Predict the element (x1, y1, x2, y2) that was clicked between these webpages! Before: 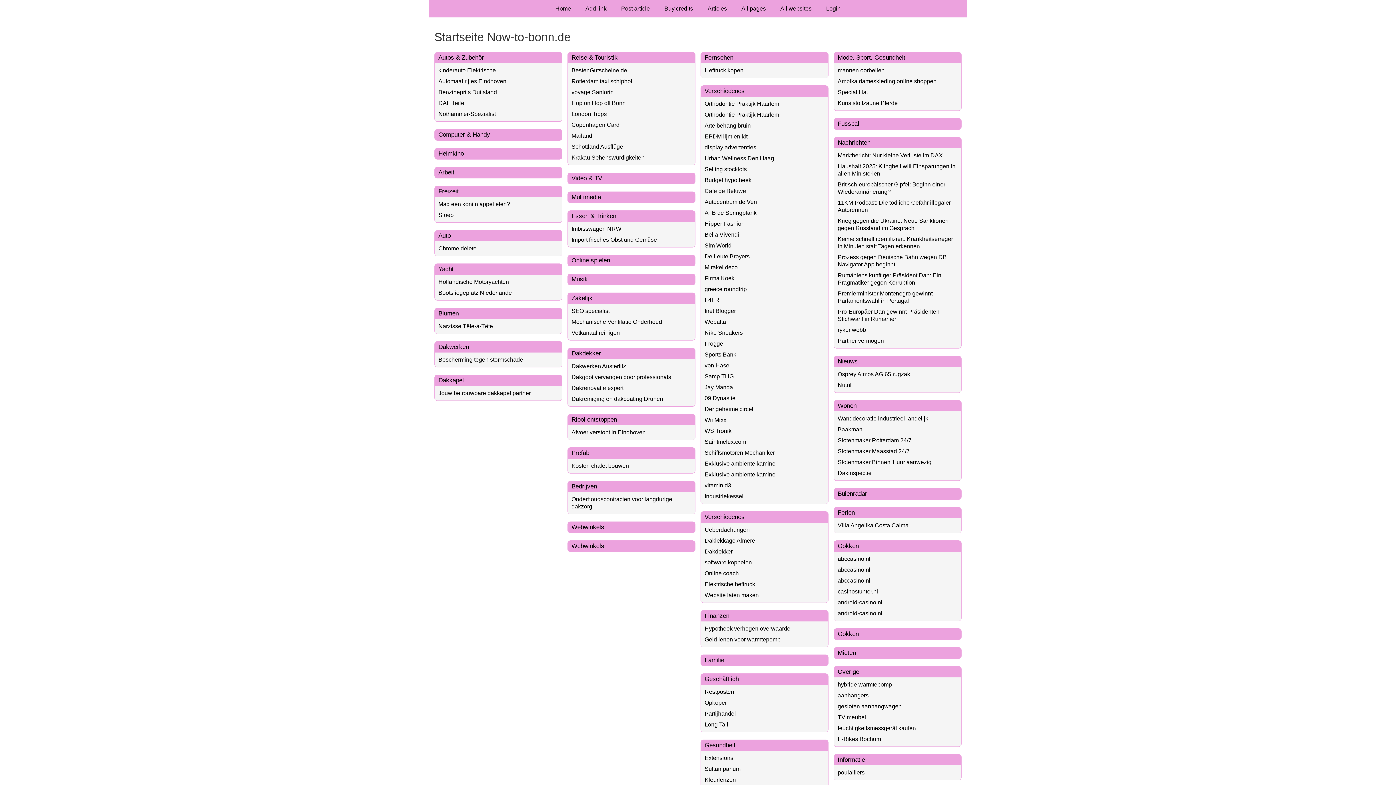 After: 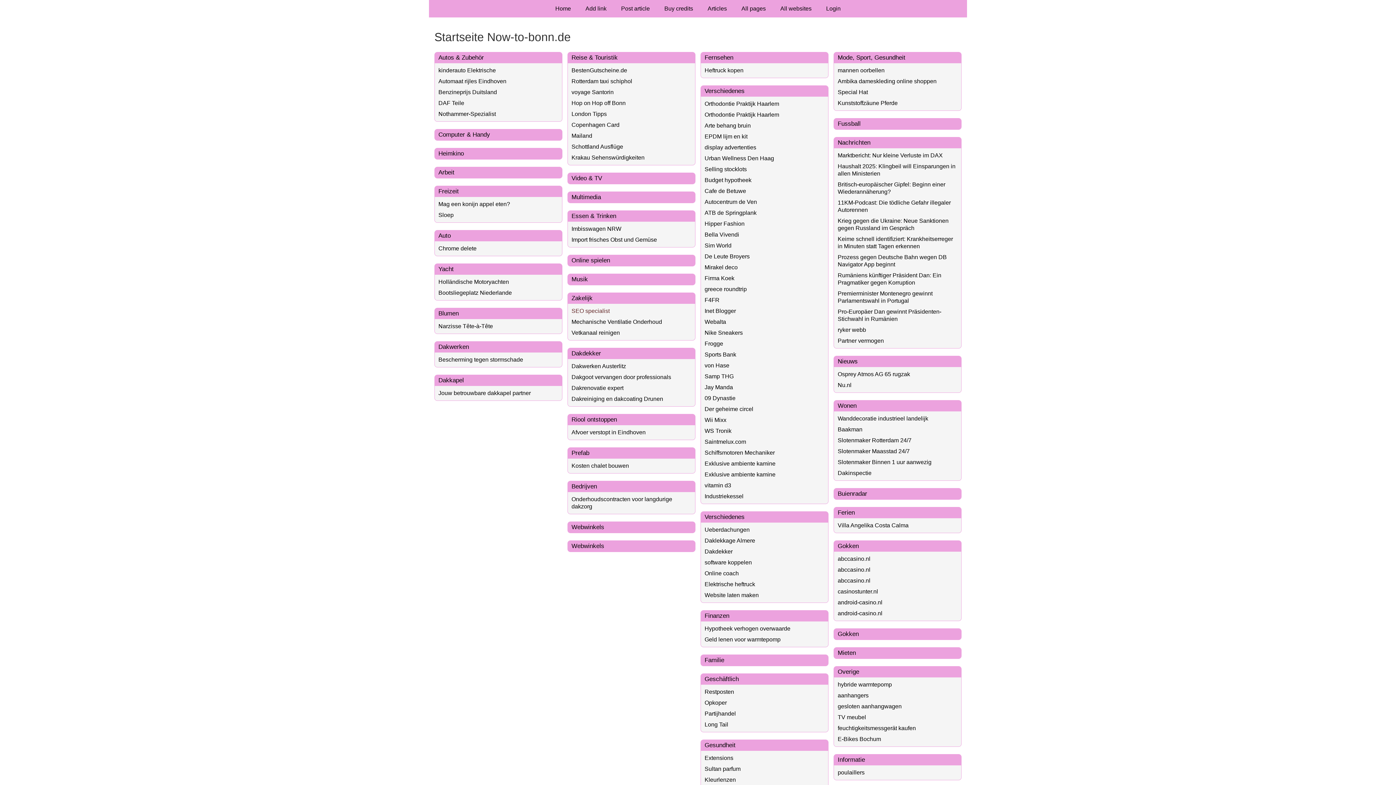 Action: label: SEO specialist bbox: (571, 307, 609, 314)